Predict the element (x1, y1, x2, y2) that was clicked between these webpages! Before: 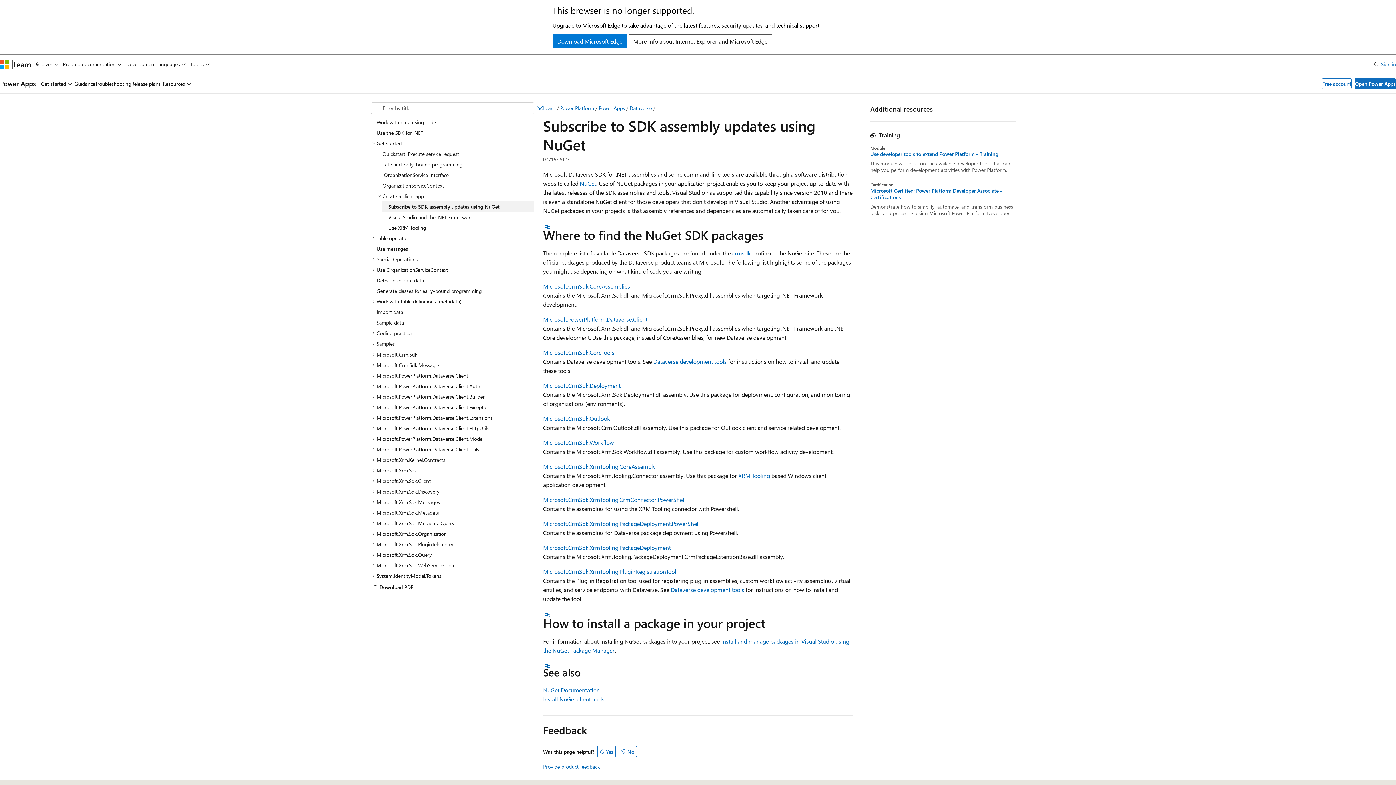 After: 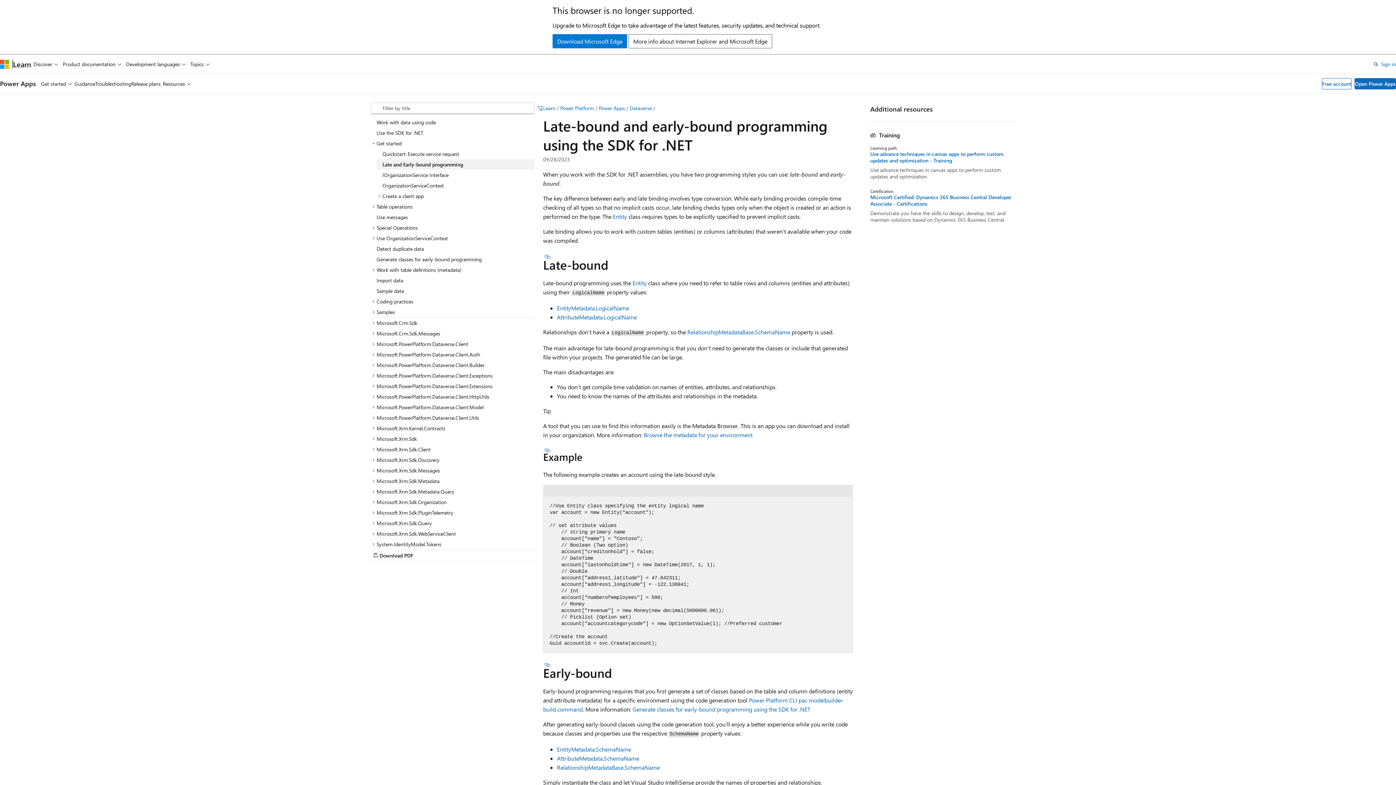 Action: bbox: (376, 159, 534, 169) label: Late and Early-bound programming